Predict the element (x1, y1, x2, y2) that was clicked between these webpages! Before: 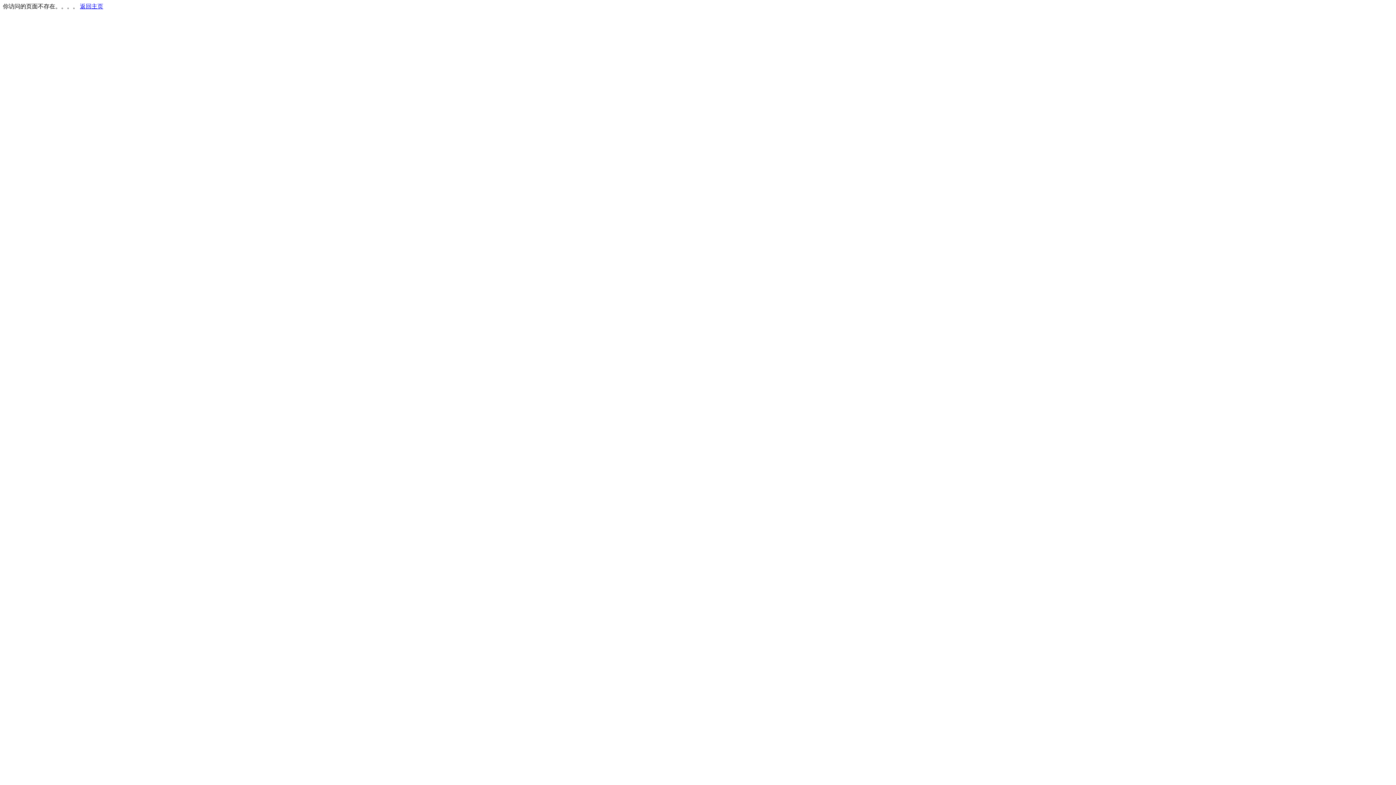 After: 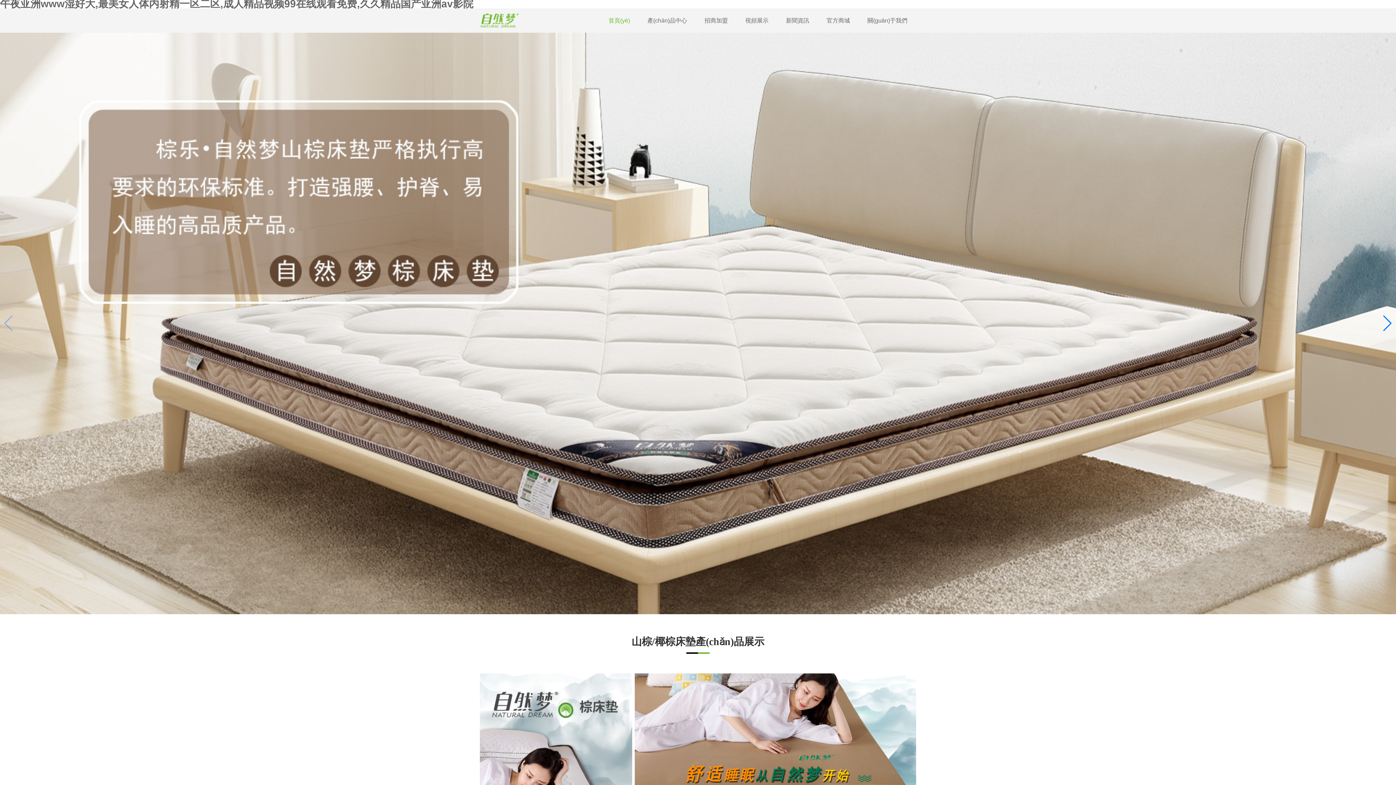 Action: label: 返回主页 bbox: (80, 3, 103, 9)